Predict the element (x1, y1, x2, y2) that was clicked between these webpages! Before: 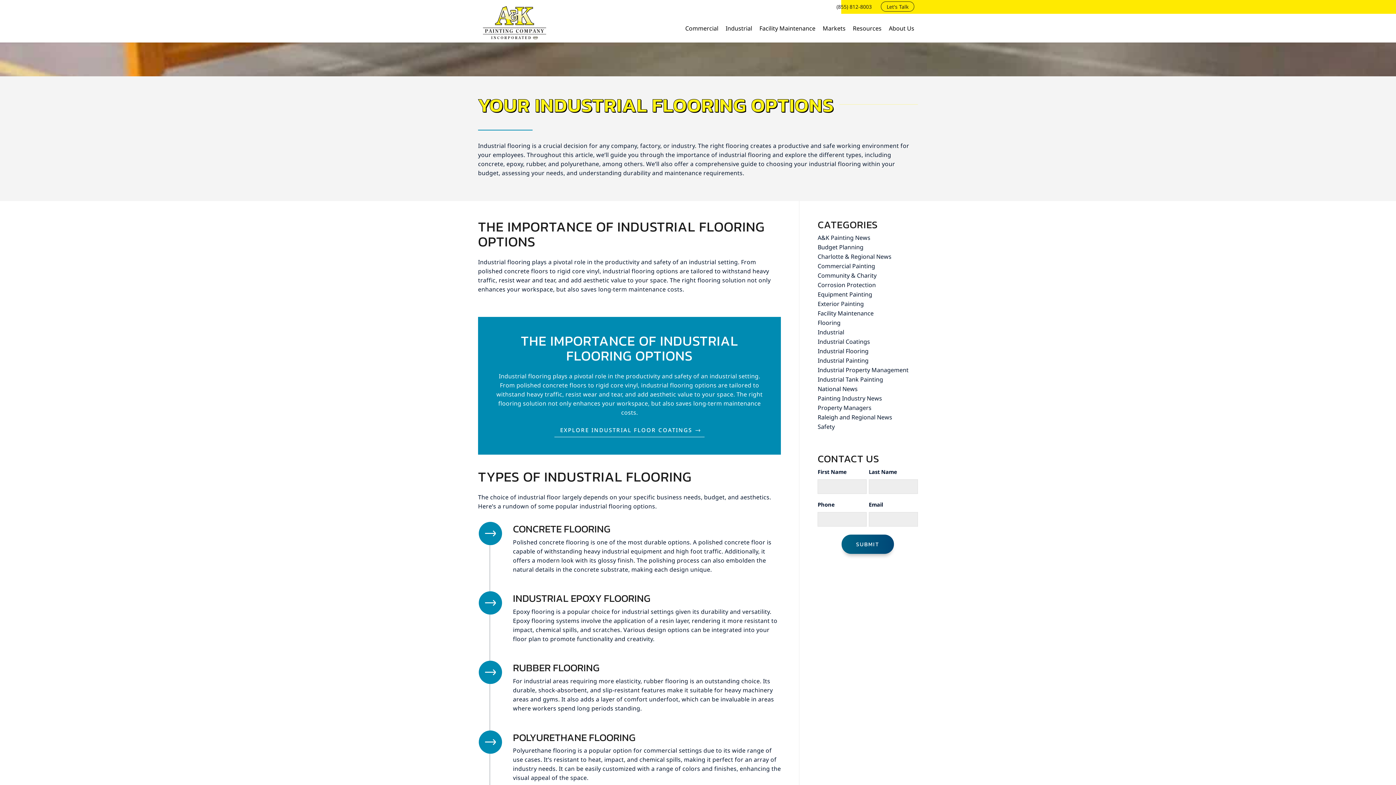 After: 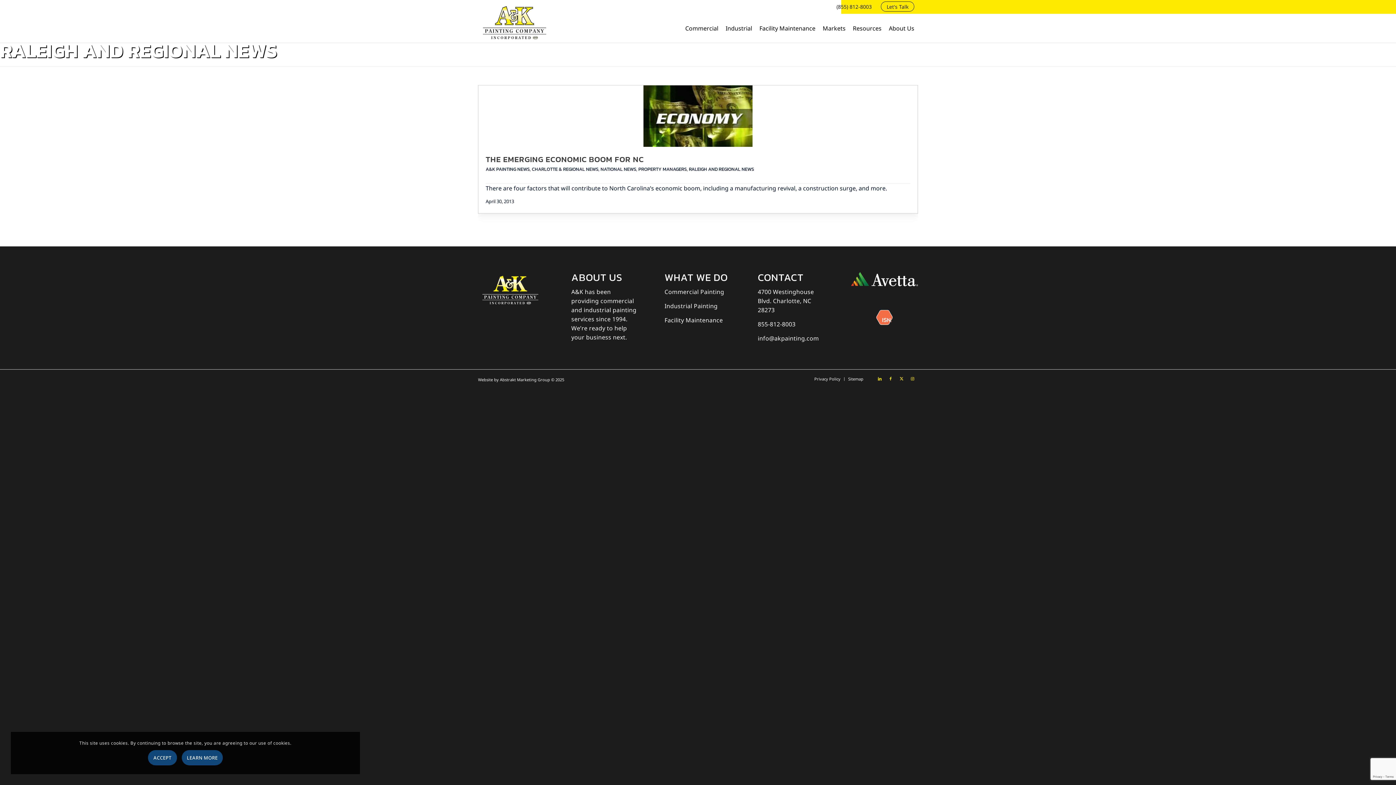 Action: label: Raleigh and Regional News bbox: (817, 413, 892, 421)